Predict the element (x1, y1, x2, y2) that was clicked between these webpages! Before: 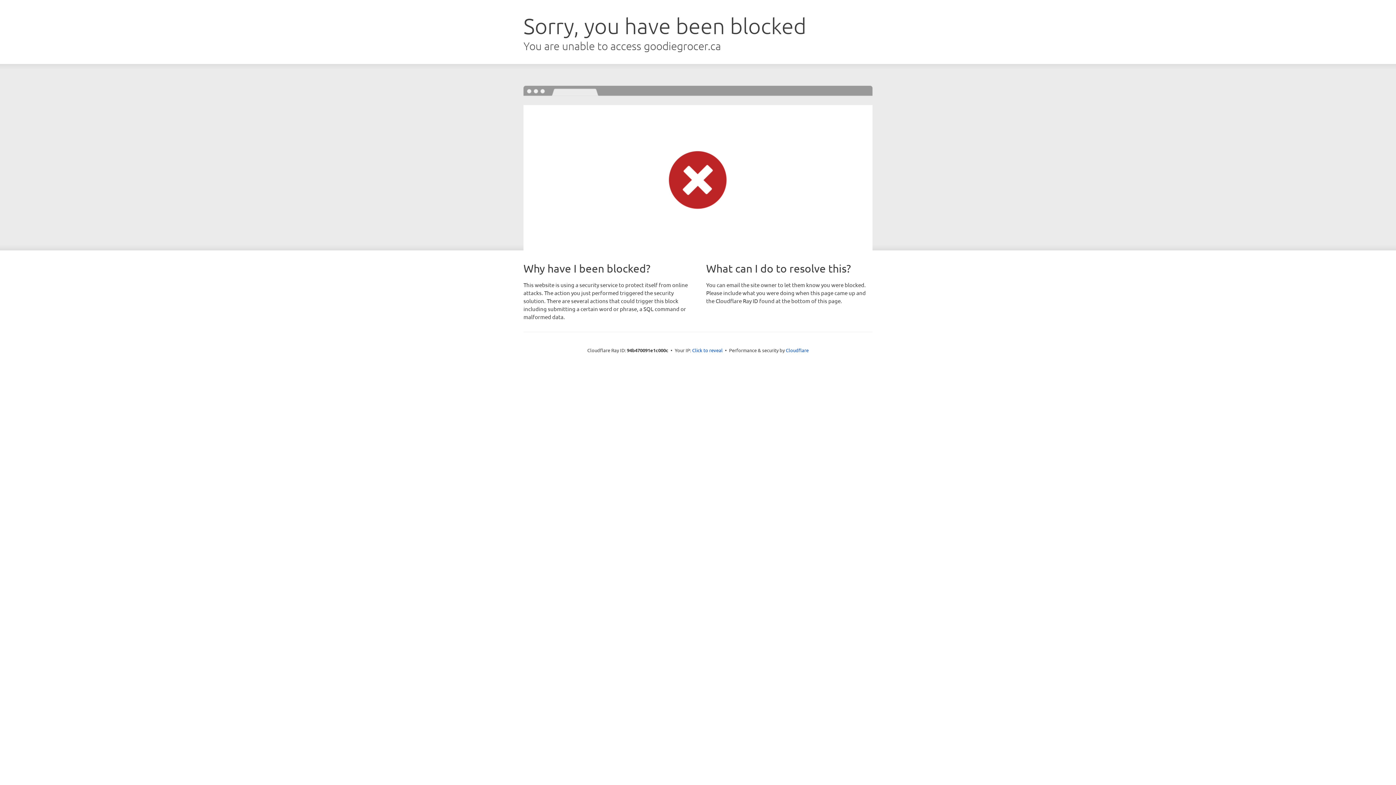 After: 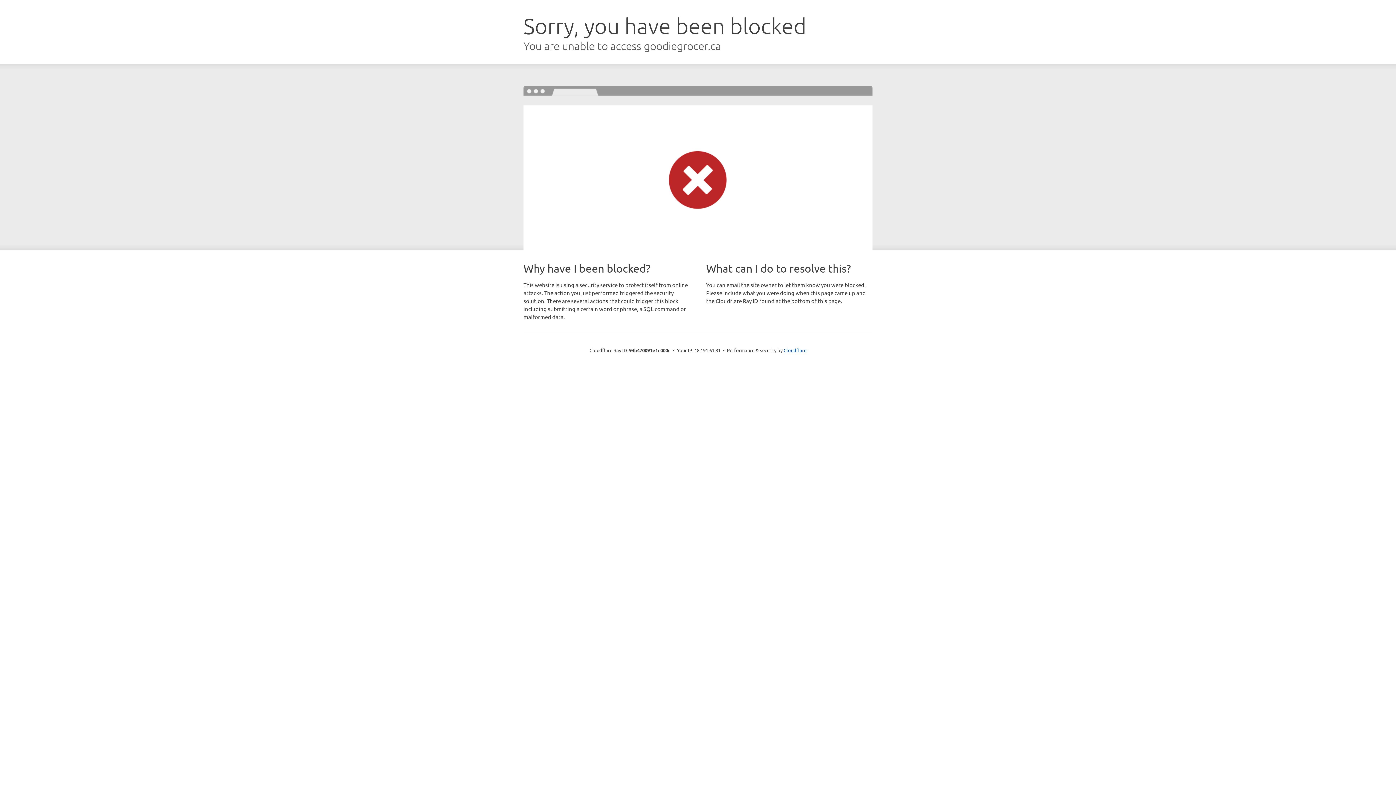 Action: label: Click to reveal bbox: (692, 346, 722, 353)